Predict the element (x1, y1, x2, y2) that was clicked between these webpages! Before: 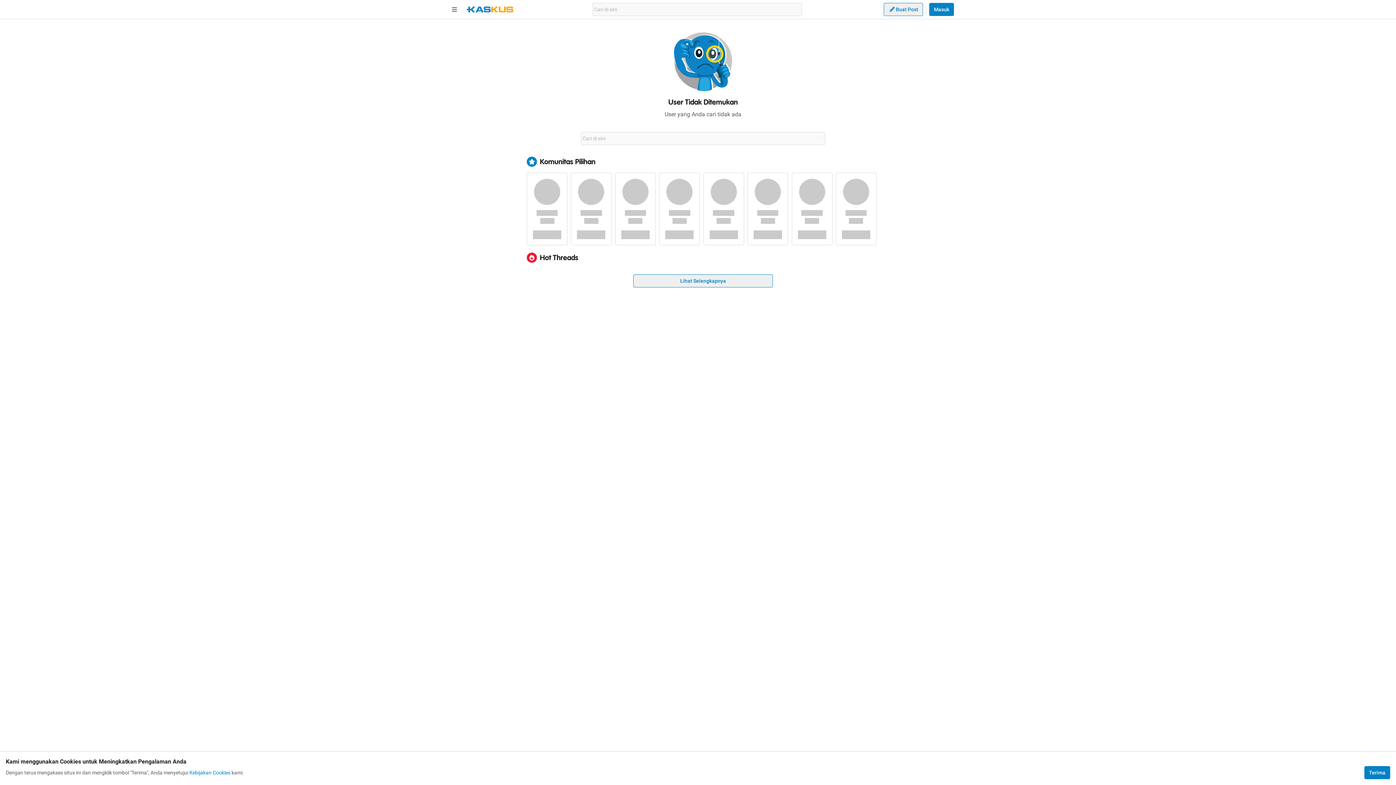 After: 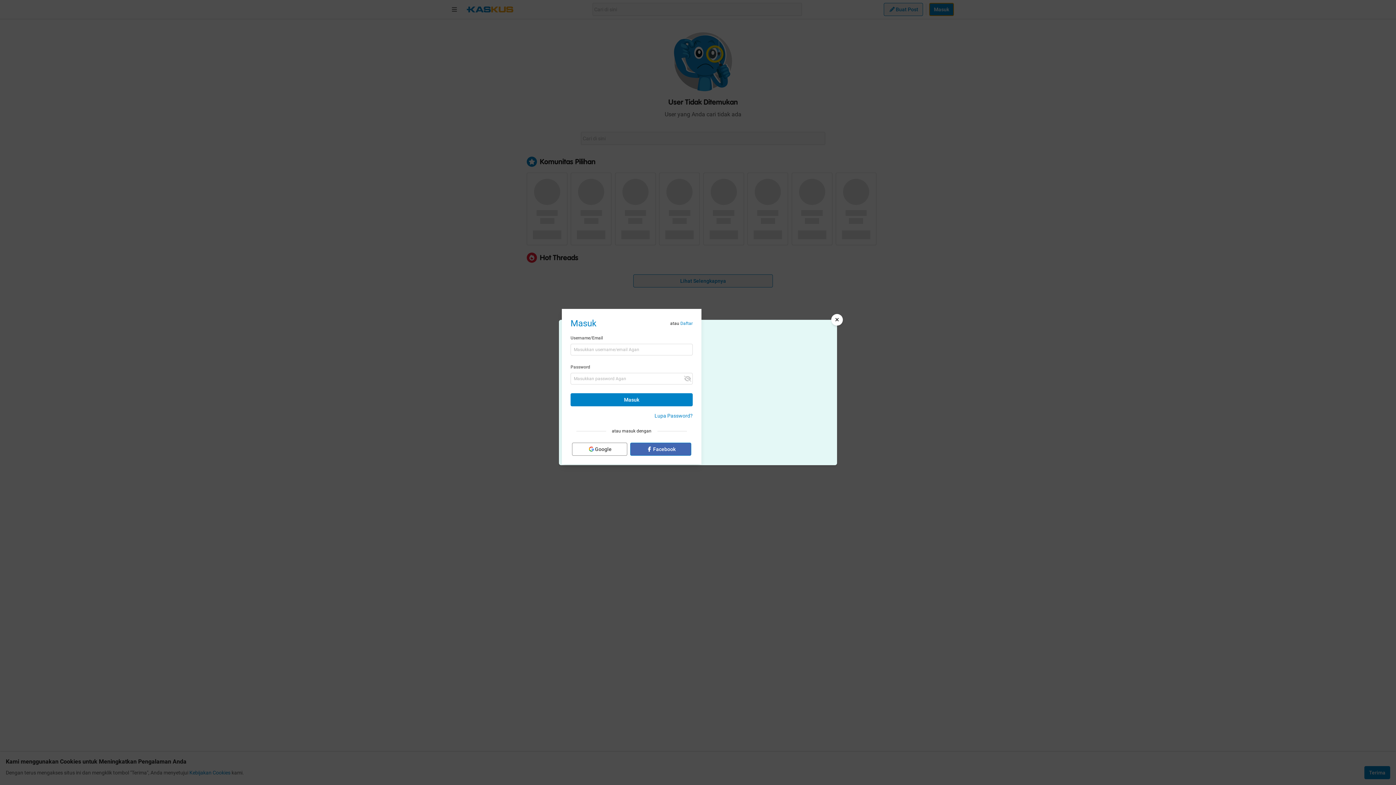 Action: bbox: (929, 2, 954, 16) label: Masuk